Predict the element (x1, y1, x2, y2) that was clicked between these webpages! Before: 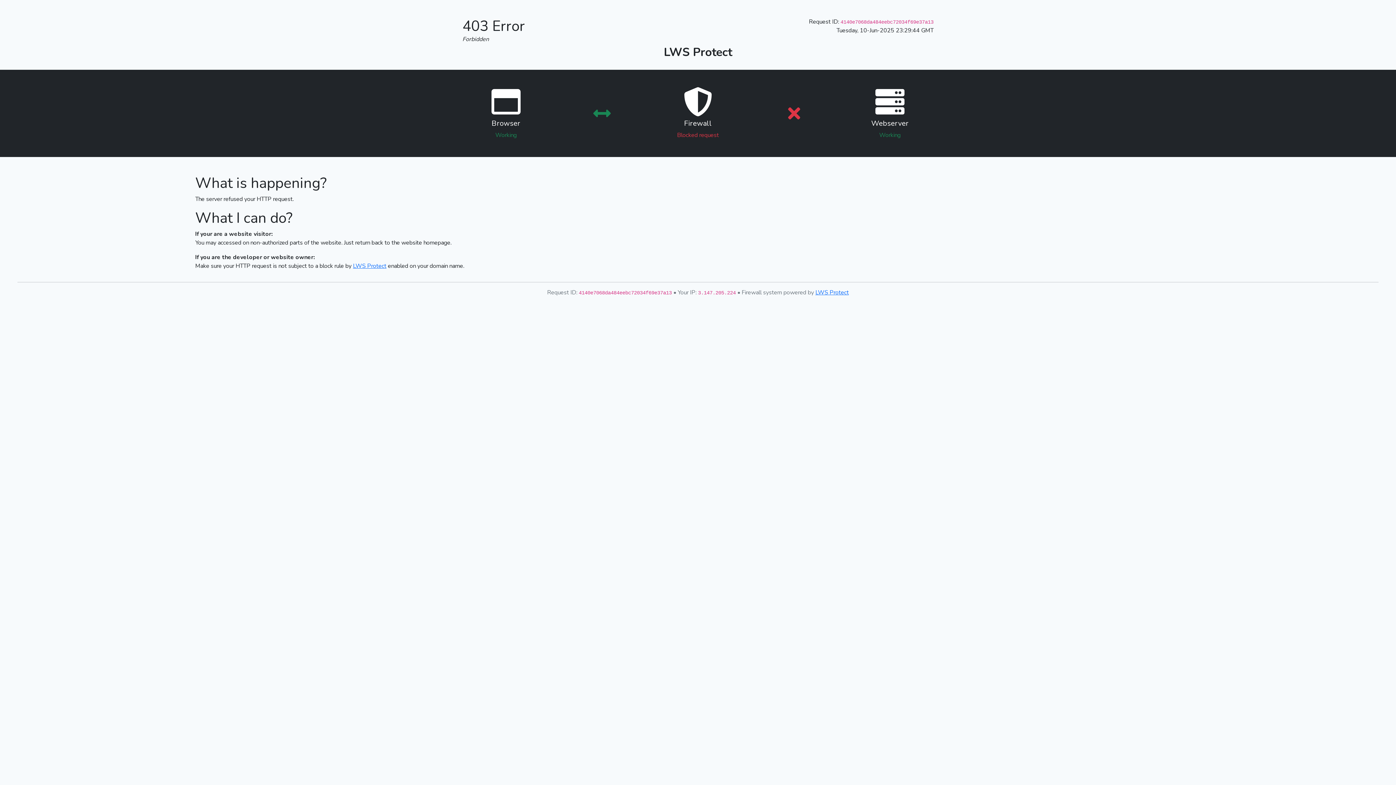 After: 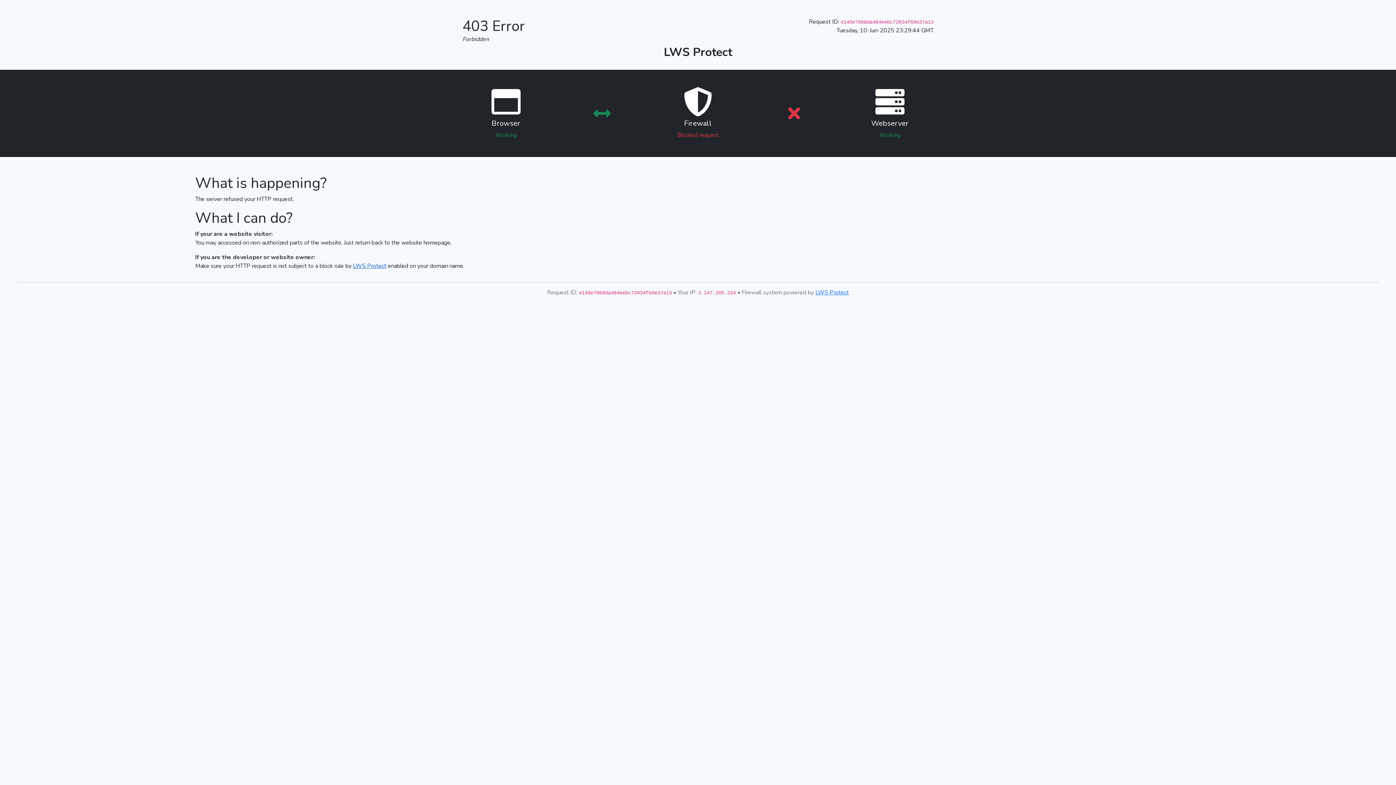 Action: bbox: (353, 262, 386, 270) label: LWS Protect